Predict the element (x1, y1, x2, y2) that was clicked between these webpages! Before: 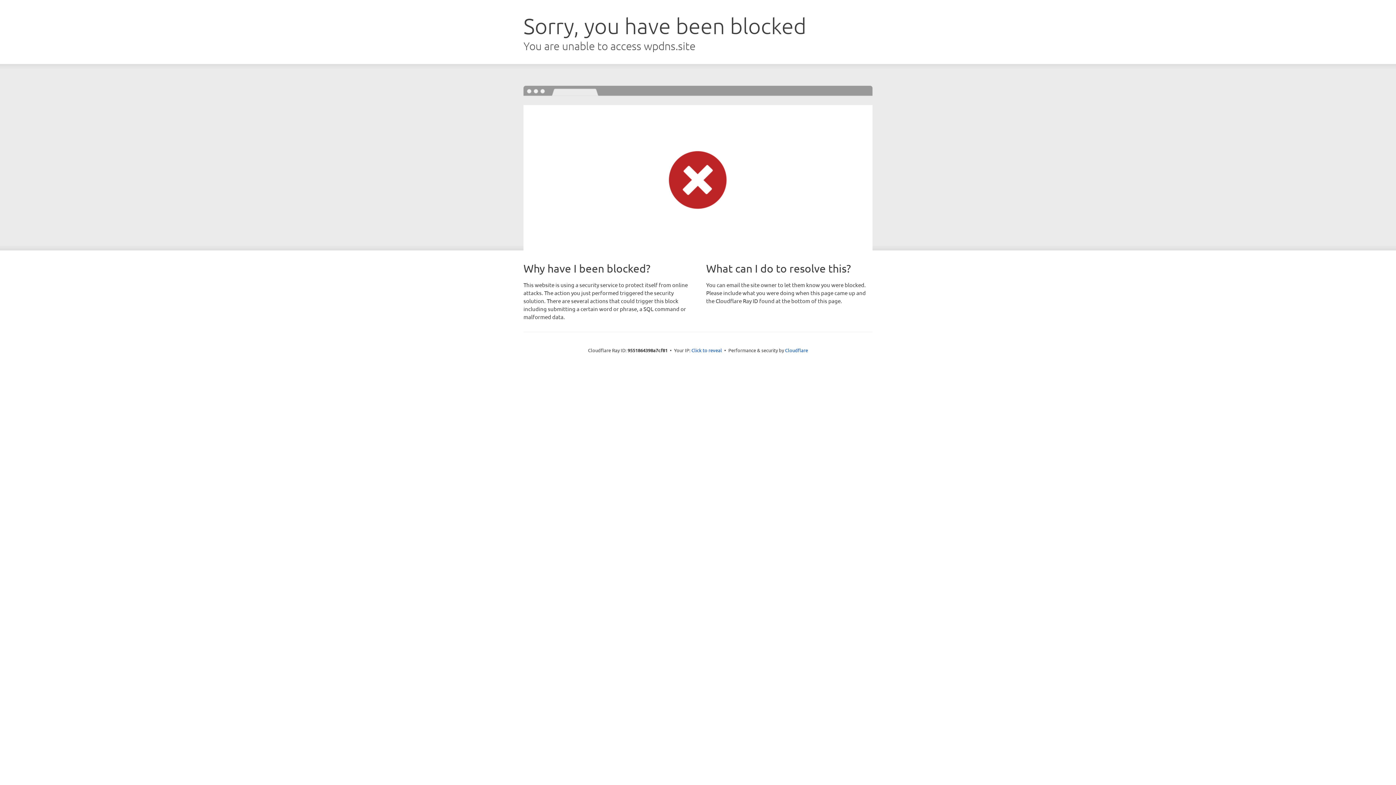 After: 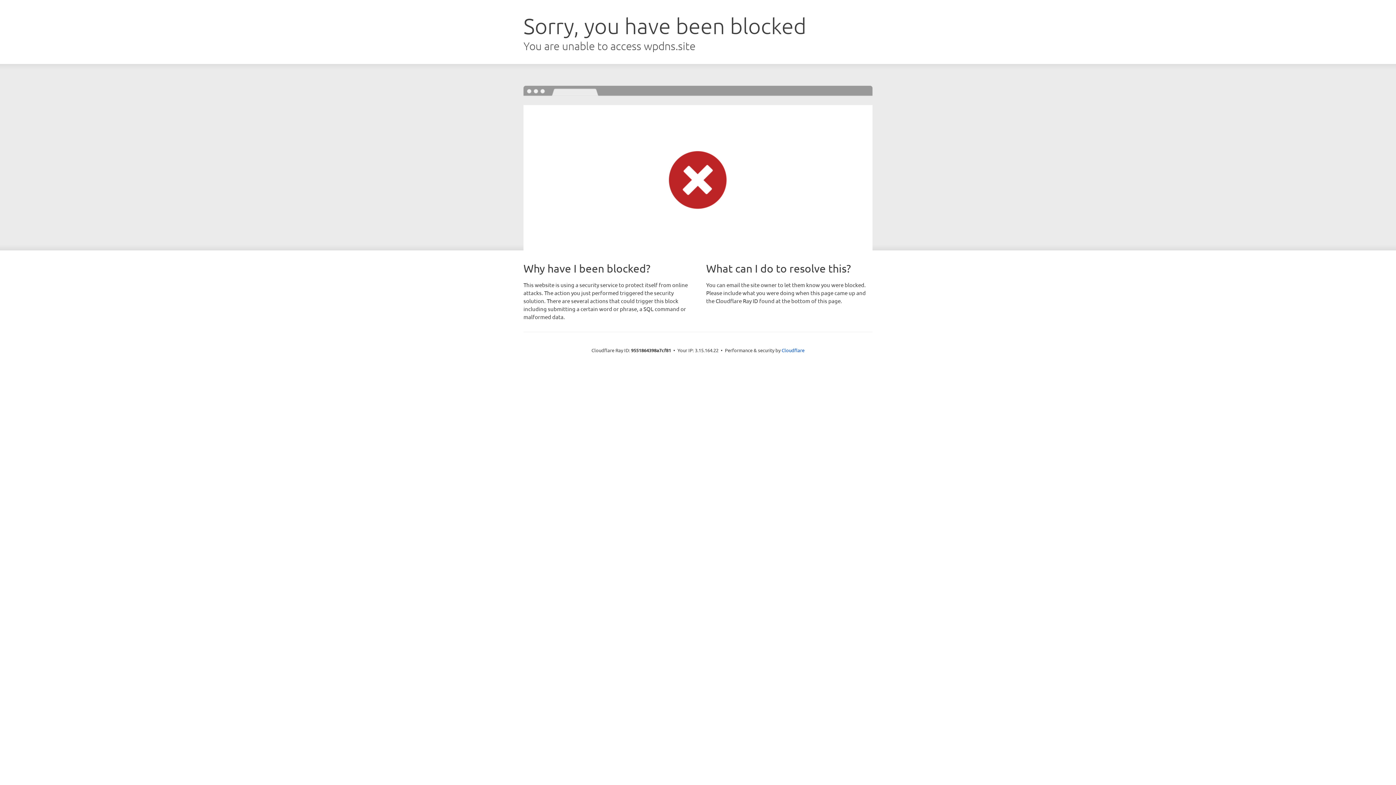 Action: bbox: (691, 346, 722, 353) label: Click to reveal